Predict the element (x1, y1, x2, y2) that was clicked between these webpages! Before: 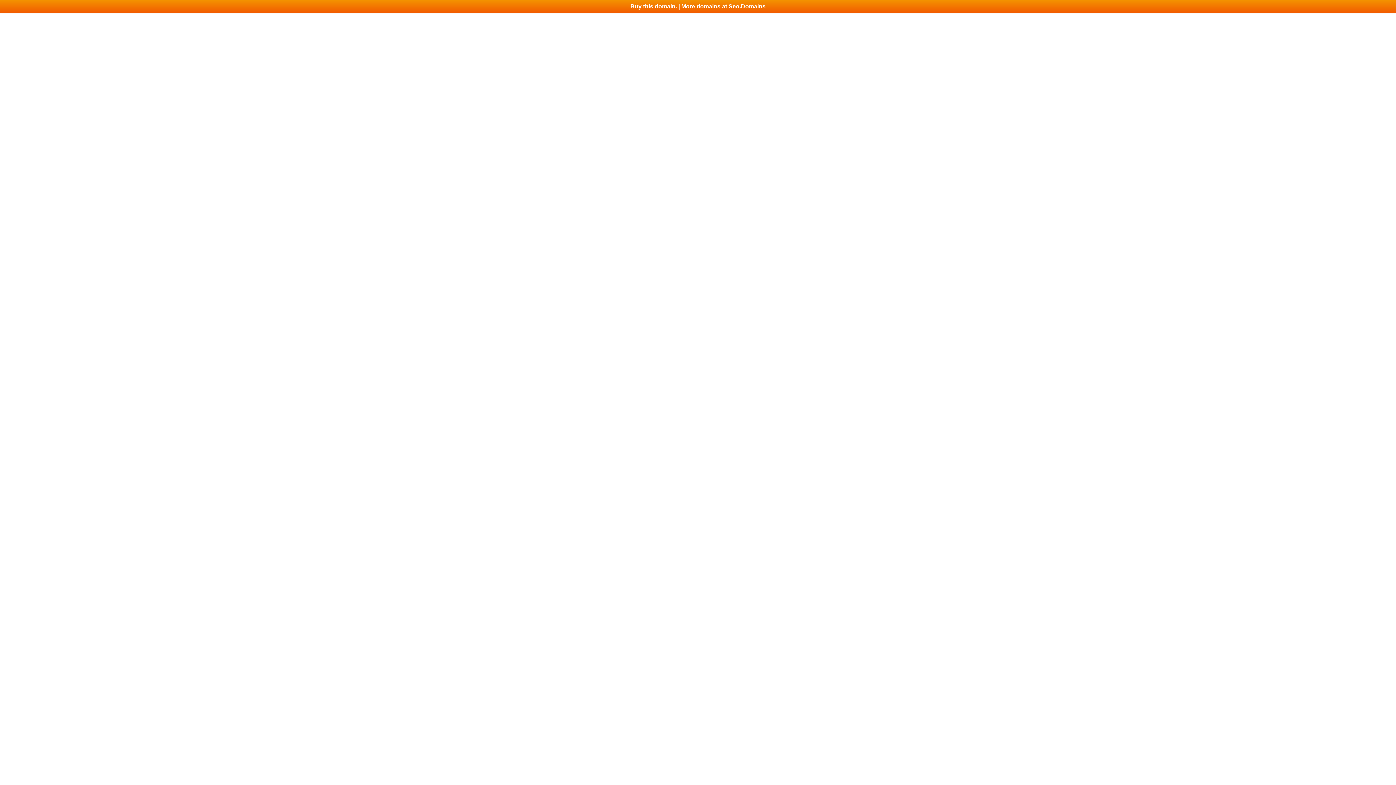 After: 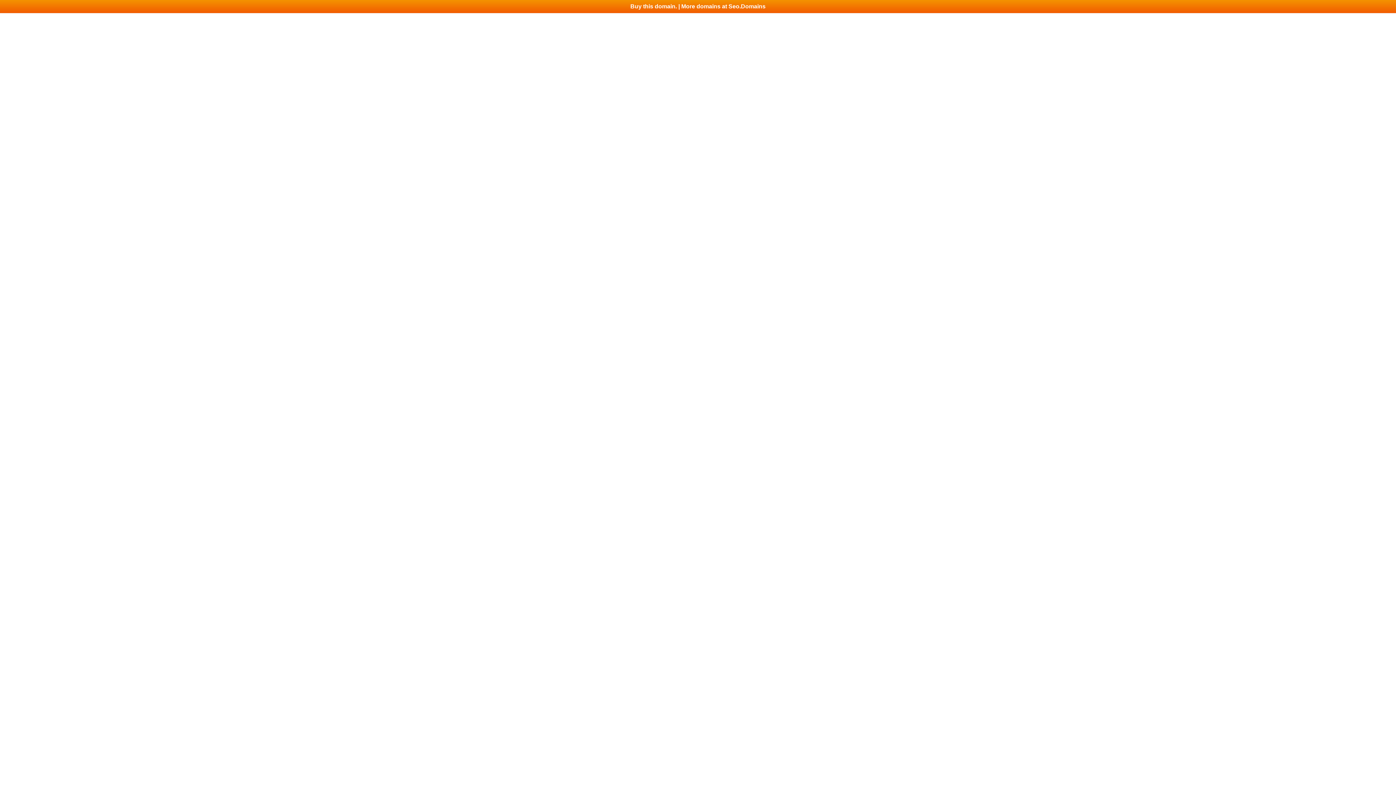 Action: label: Buy this domain. | More domains at Seo.Domains bbox: (0, 0, 1396, 13)